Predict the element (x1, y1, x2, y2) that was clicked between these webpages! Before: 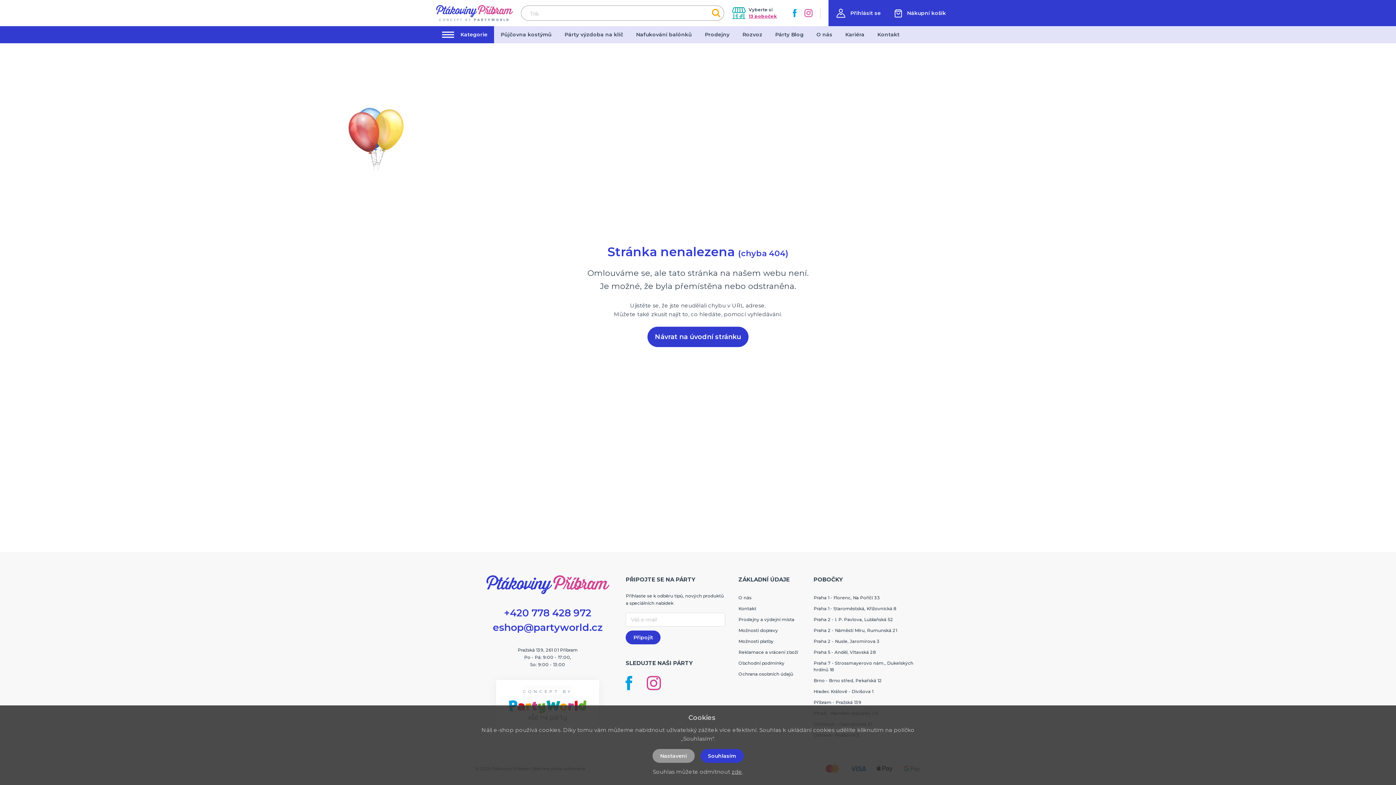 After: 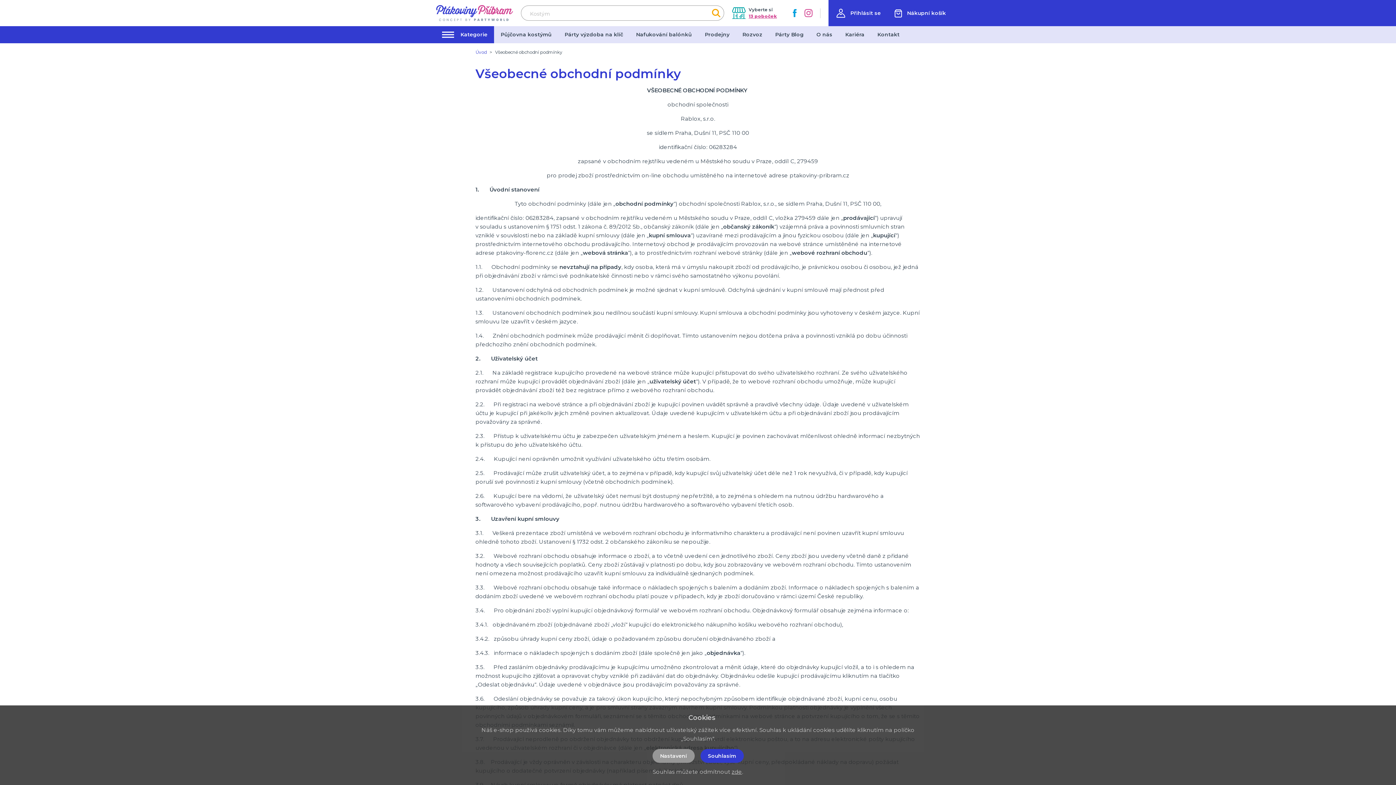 Action: label: Obchodní podmínky bbox: (738, 660, 784, 666)